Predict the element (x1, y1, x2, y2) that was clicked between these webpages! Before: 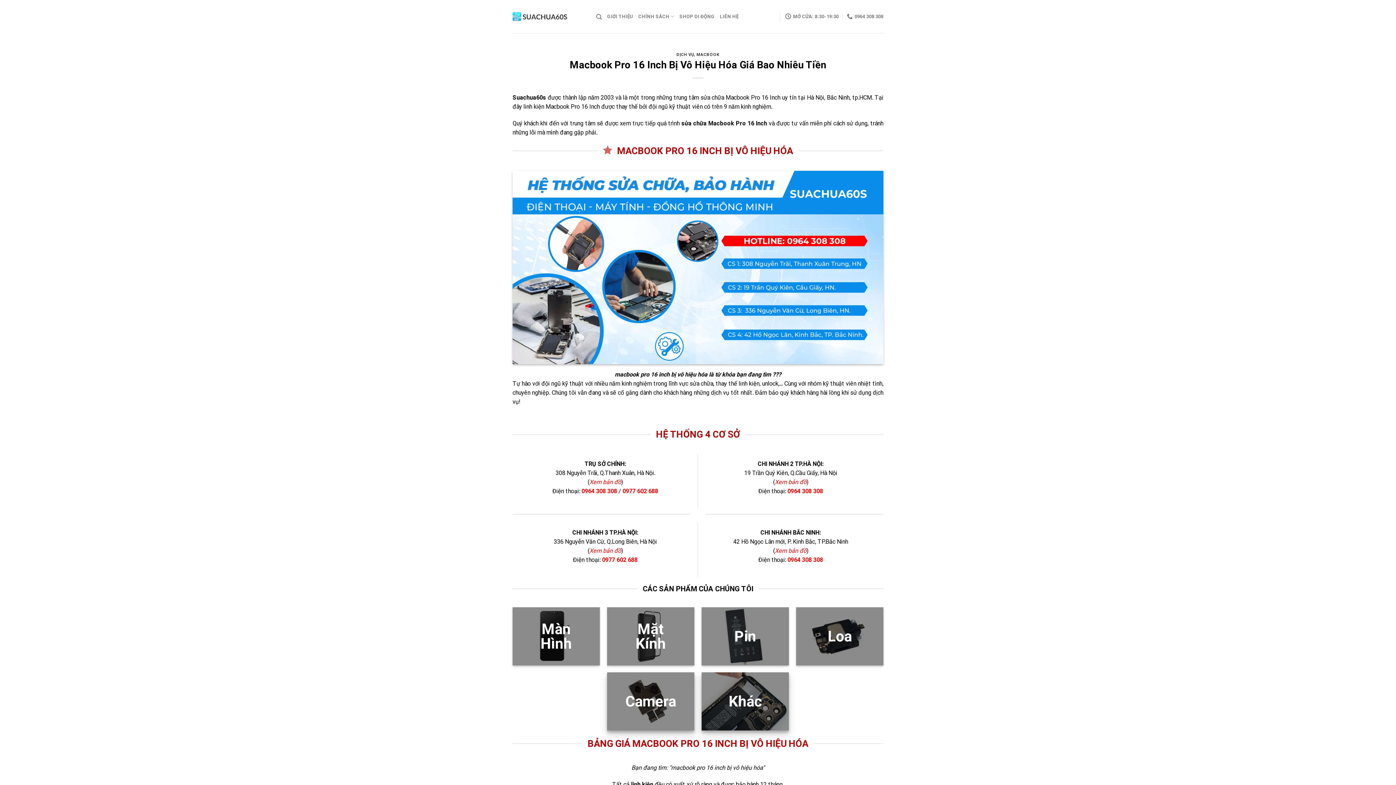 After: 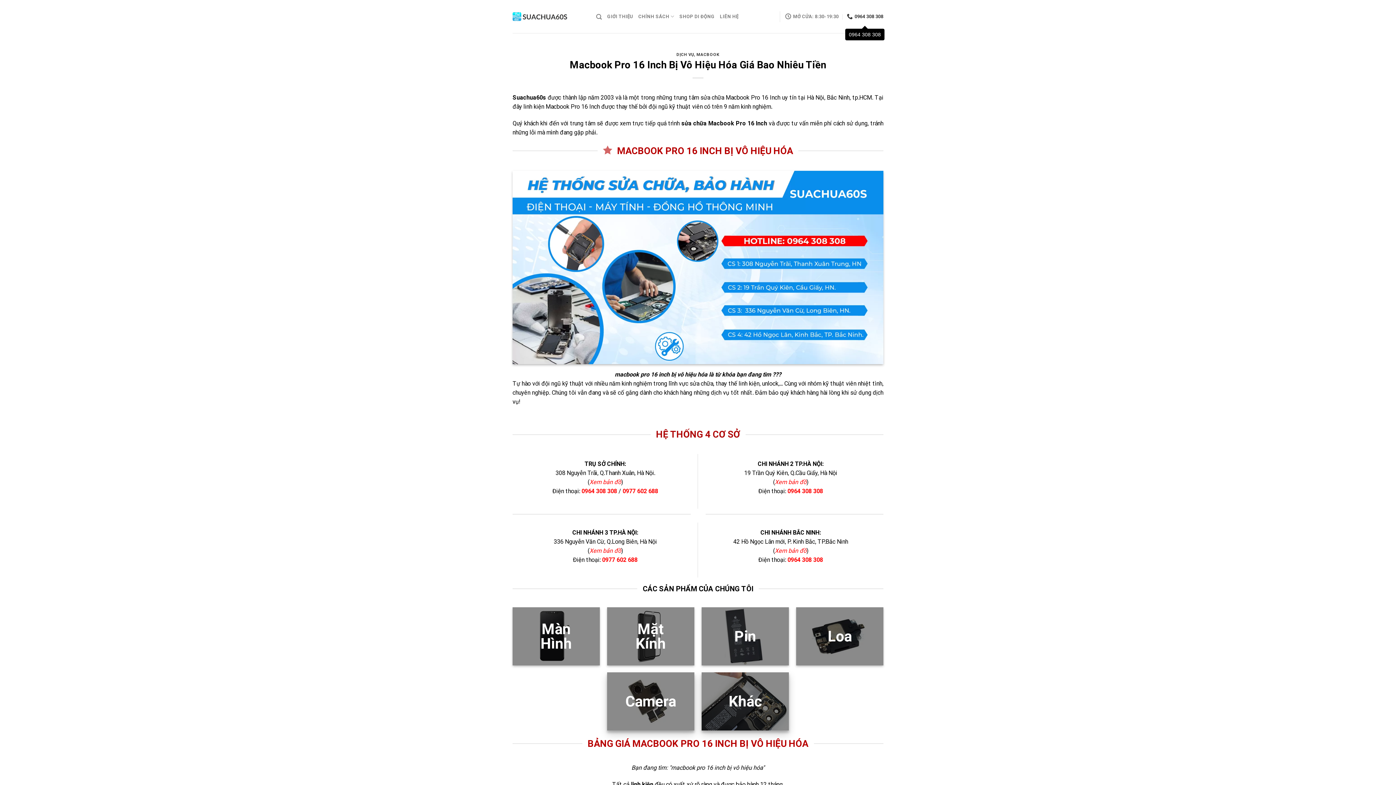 Action: label: 0964 308 308 bbox: (847, 9, 883, 23)